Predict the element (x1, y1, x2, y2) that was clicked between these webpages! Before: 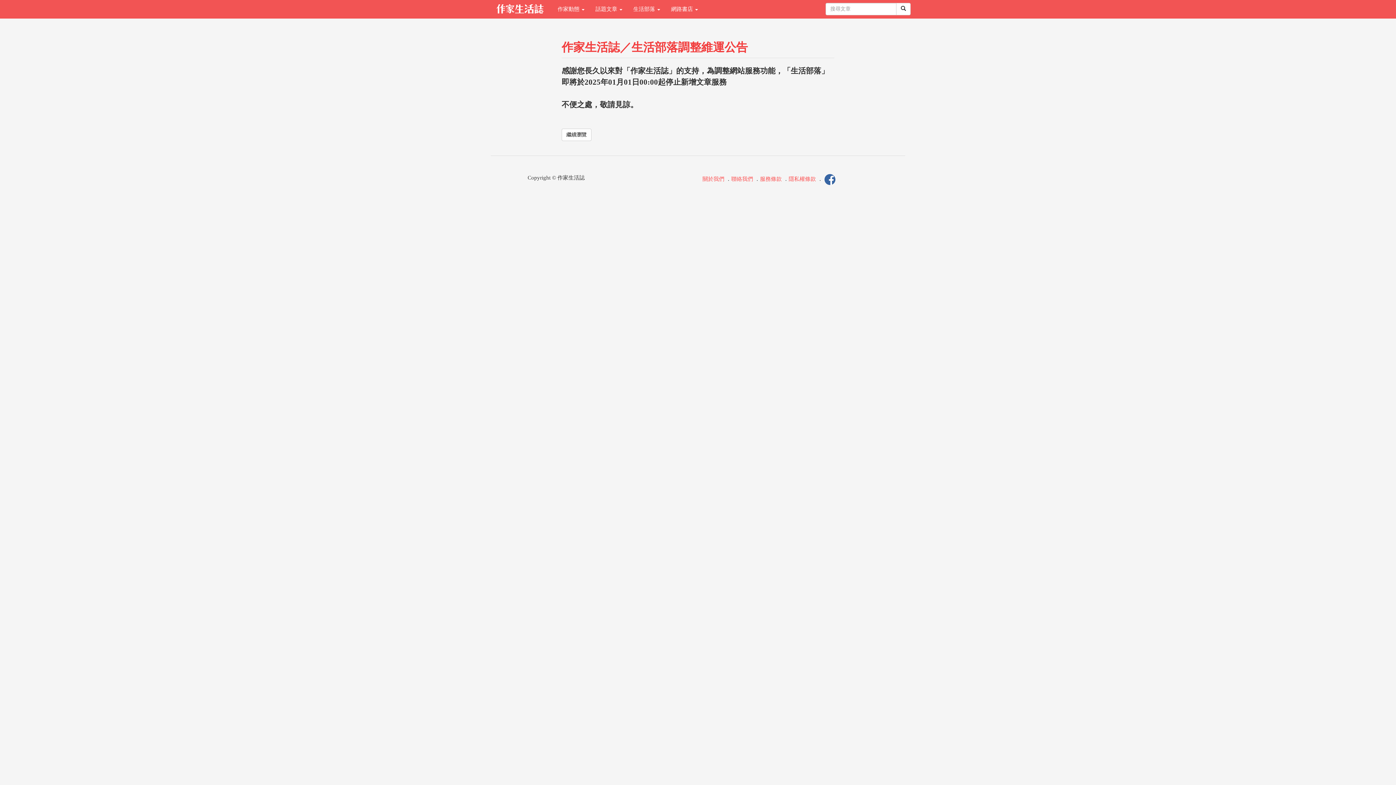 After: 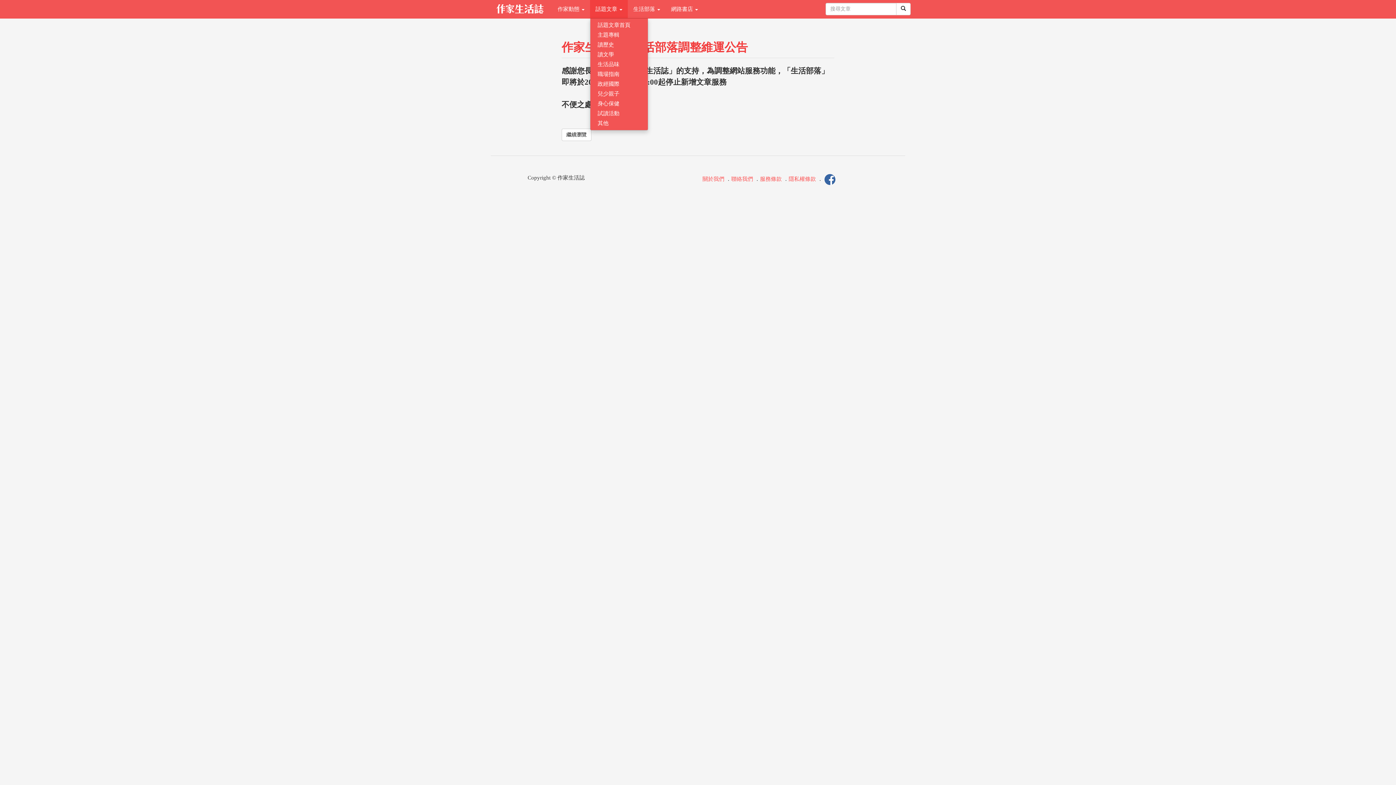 Action: label: 話題文章  bbox: (590, 0, 628, 18)